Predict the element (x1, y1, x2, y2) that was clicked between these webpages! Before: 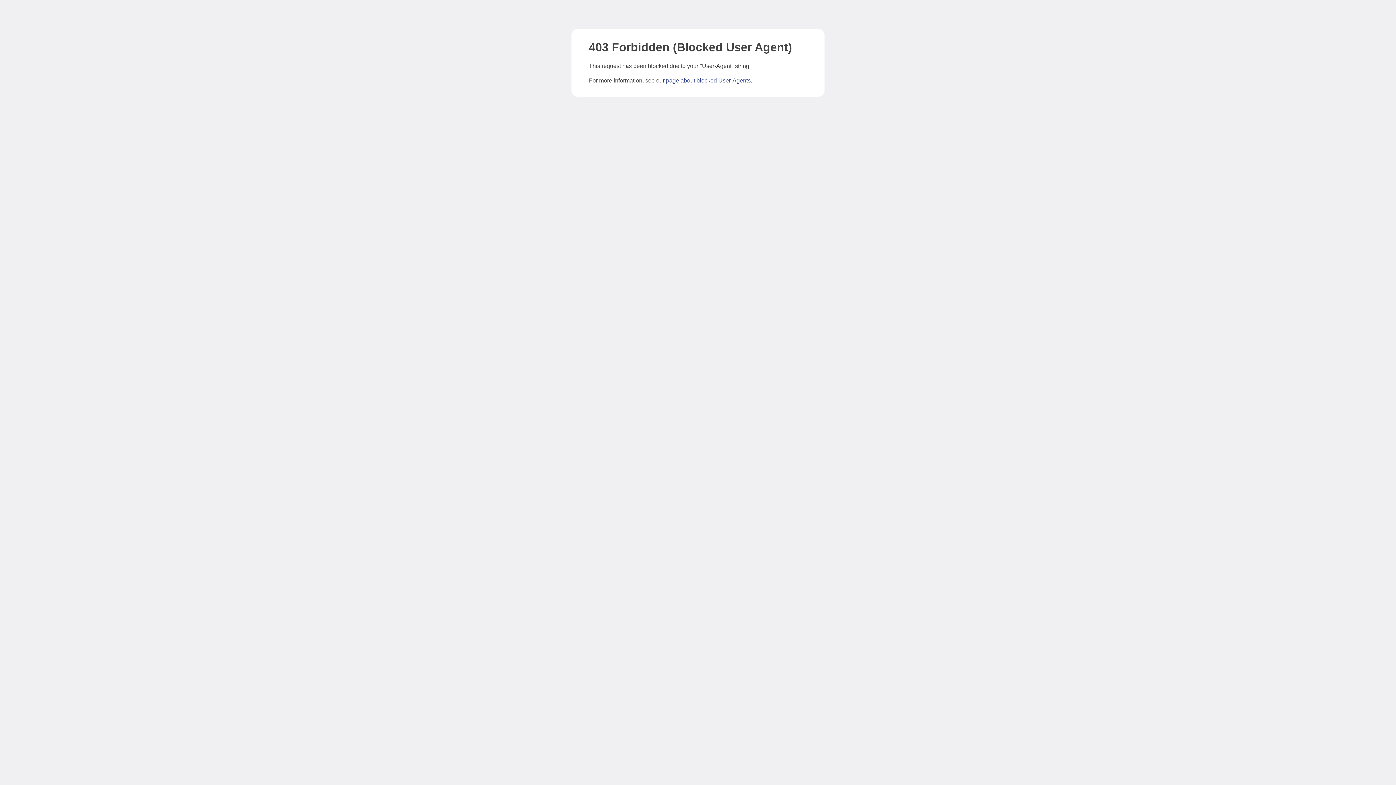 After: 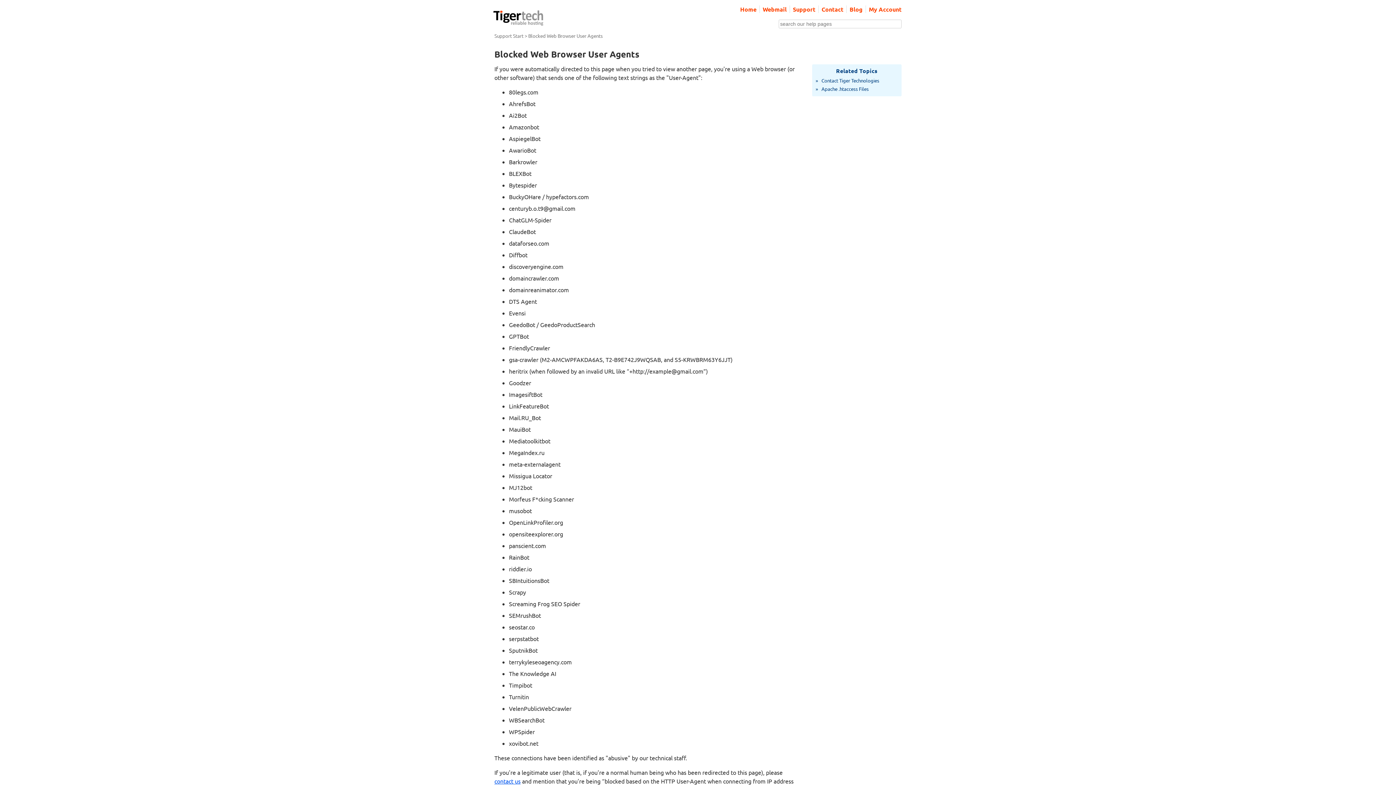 Action: label: page about blocked User-Agents bbox: (666, 77, 750, 83)